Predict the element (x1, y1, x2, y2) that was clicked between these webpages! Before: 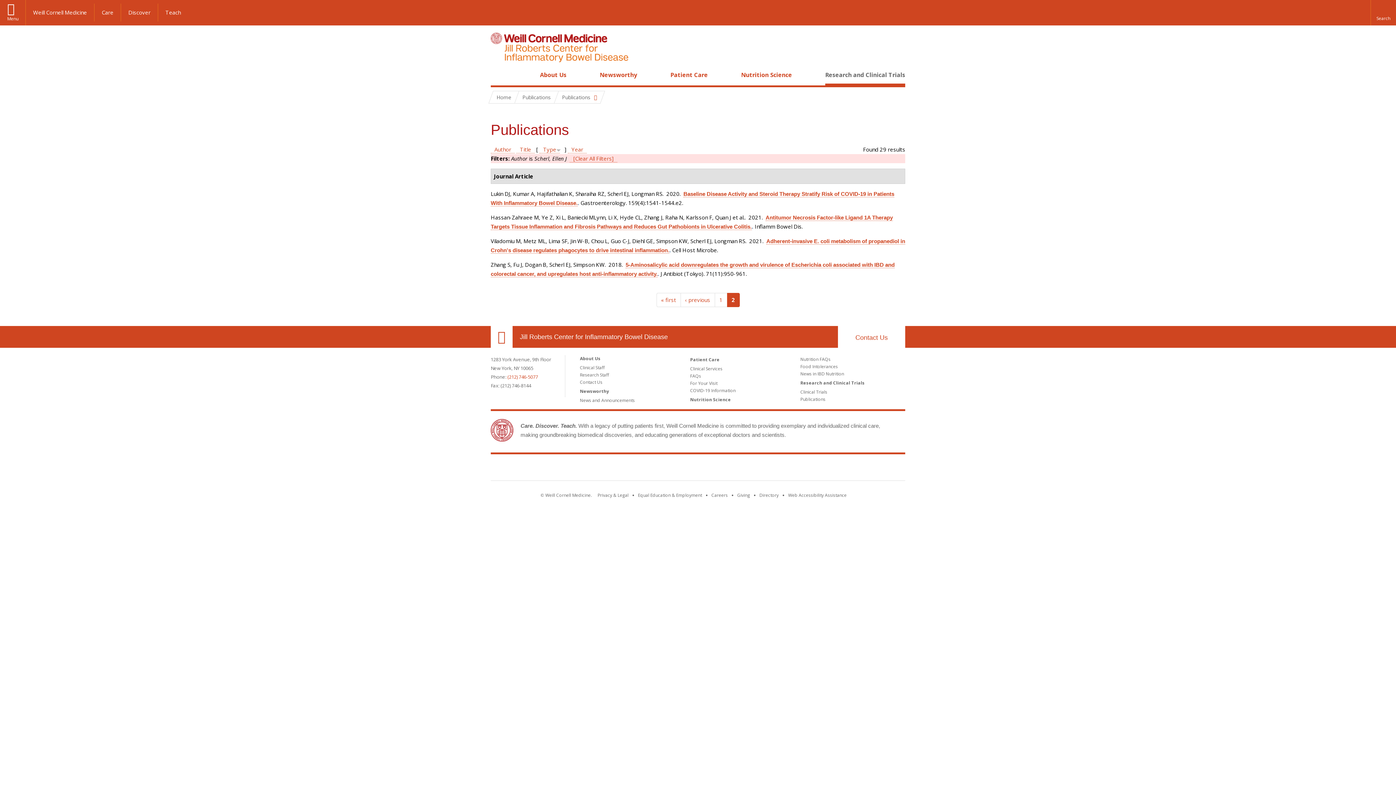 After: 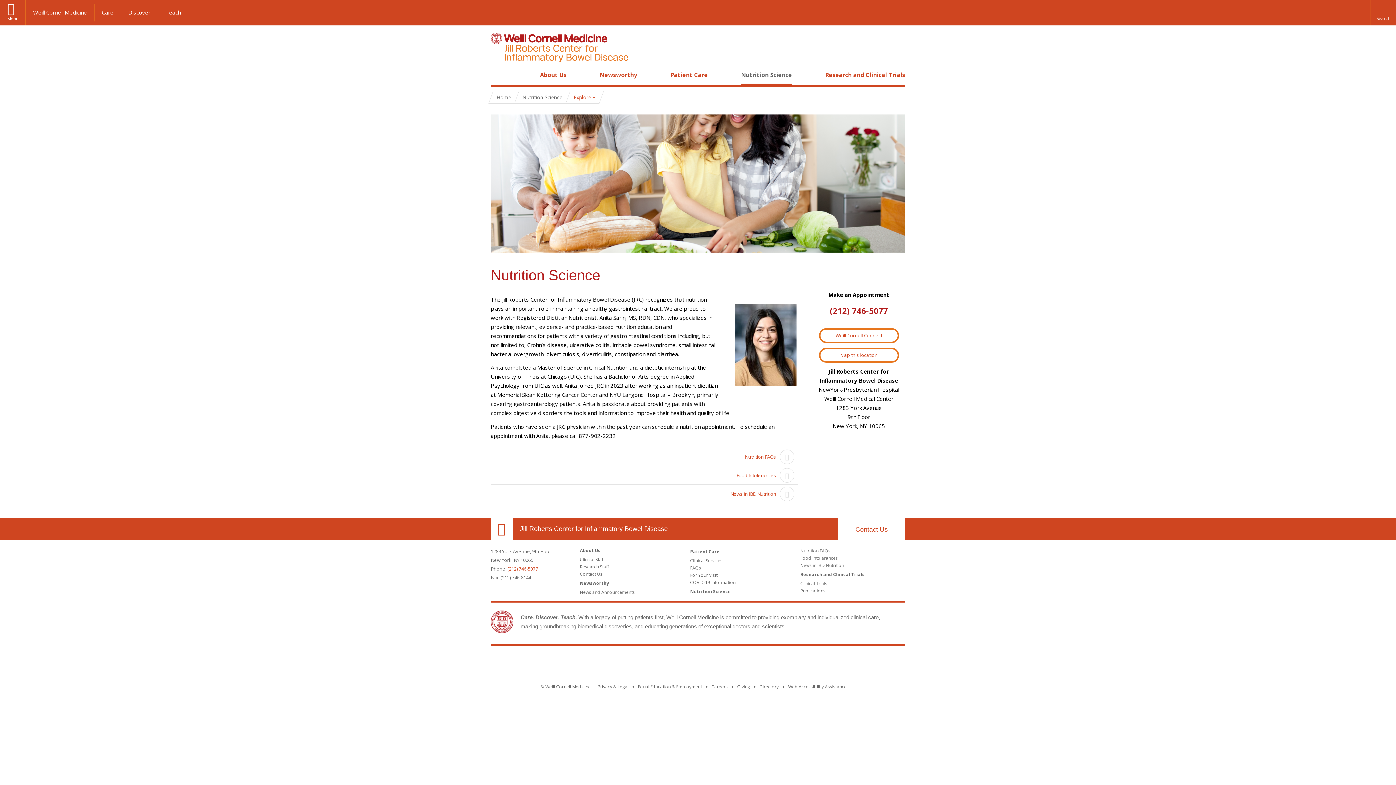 Action: bbox: (690, 396, 731, 403) label: Nutrition Science